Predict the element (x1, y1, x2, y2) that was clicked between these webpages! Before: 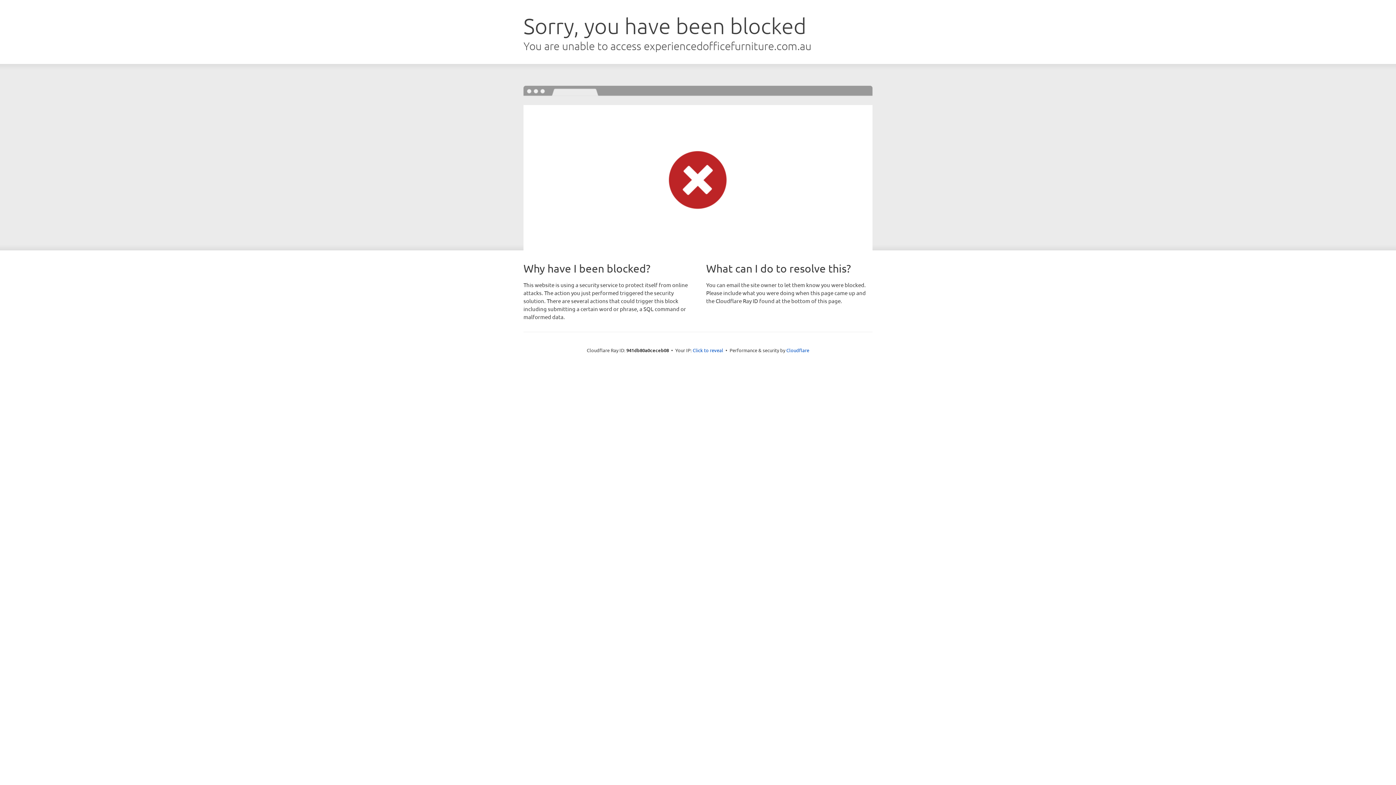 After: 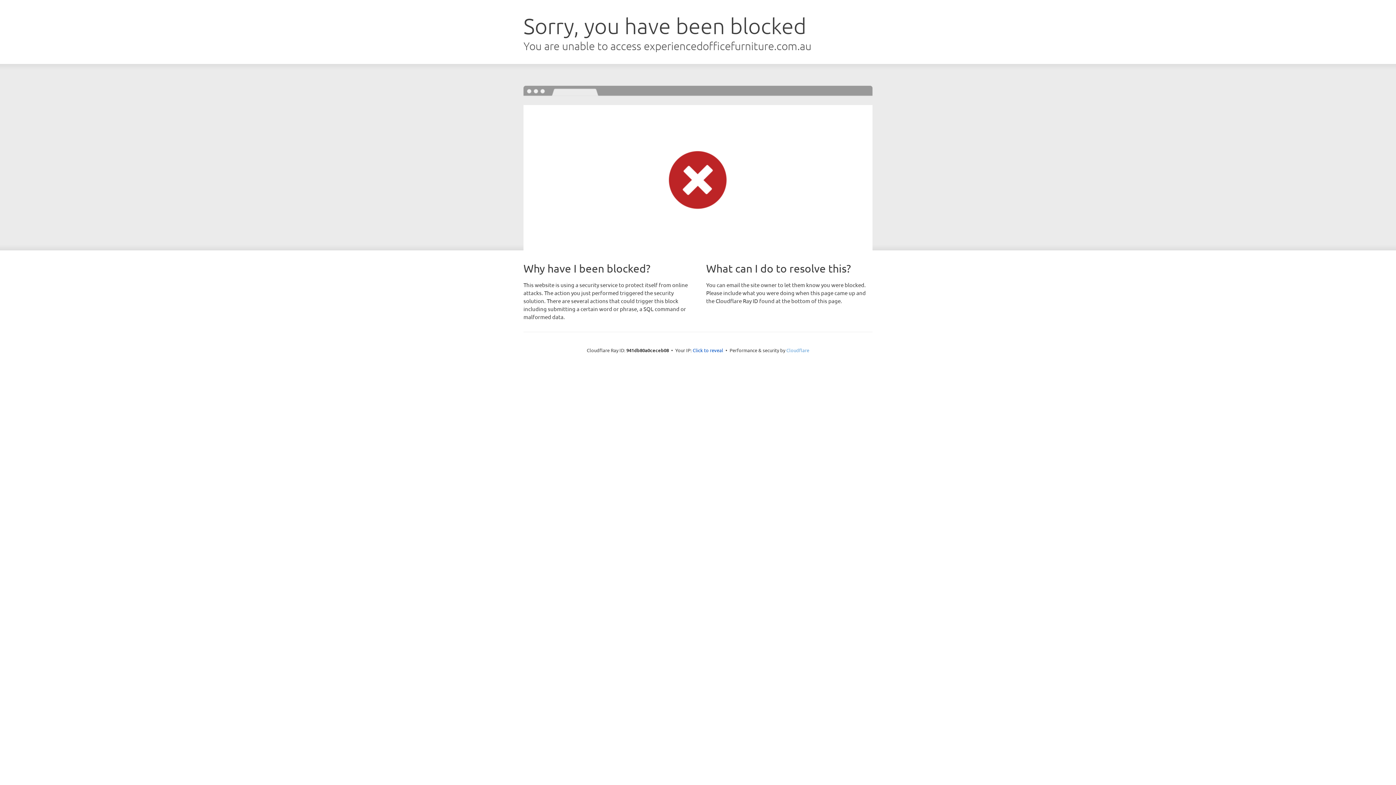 Action: bbox: (786, 347, 809, 353) label: Cloudflare